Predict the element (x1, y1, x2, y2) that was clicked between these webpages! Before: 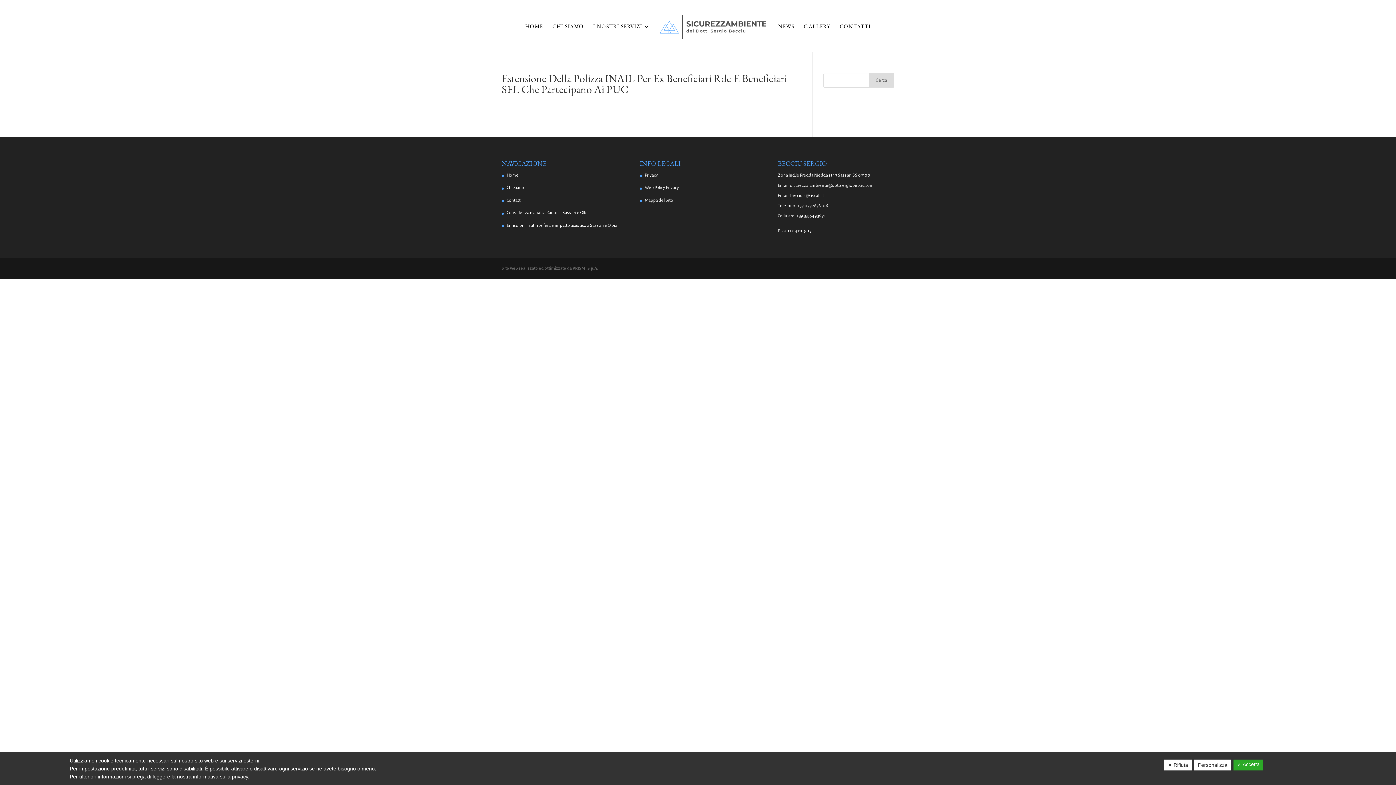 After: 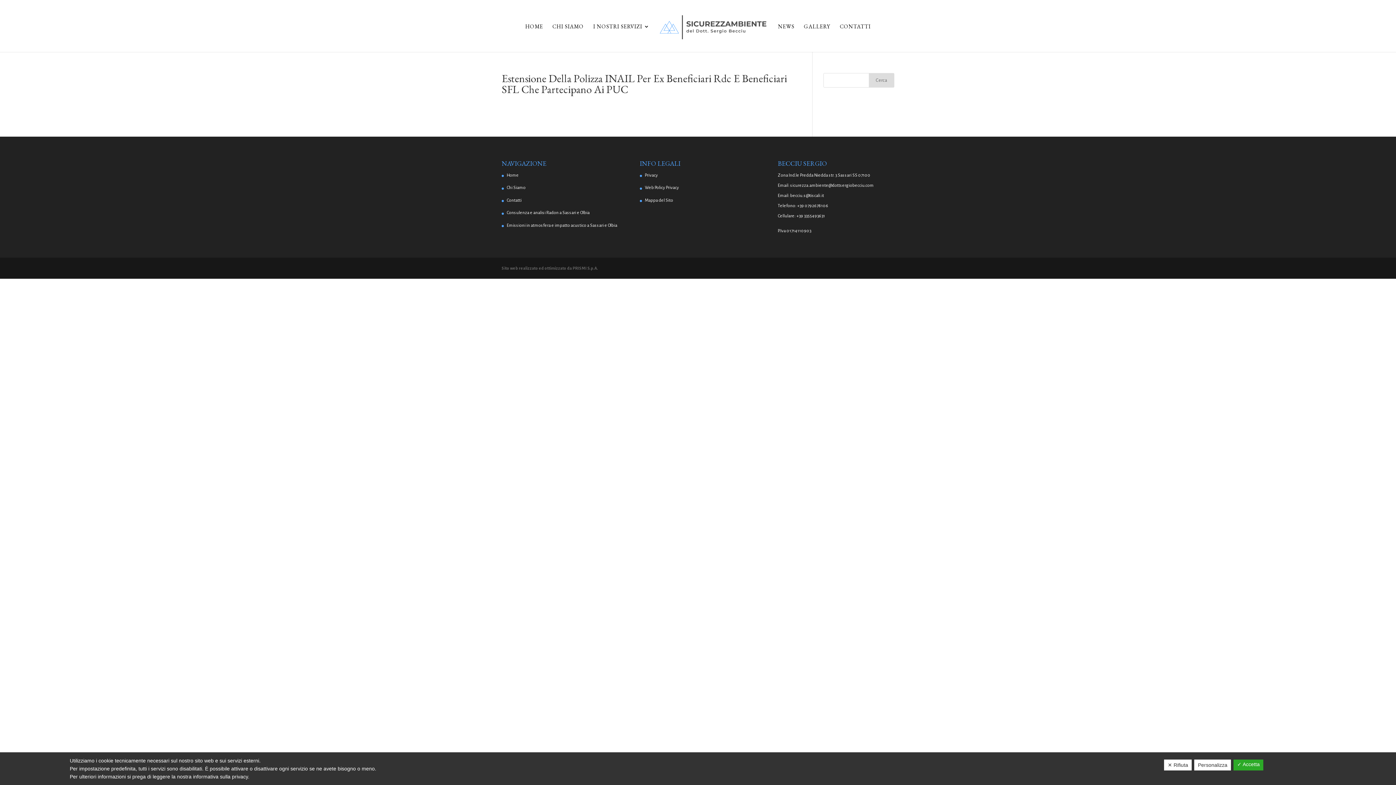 Action: label: sicurezza.ambiente@dottsergiobecciu.com bbox: (790, 183, 874, 187)